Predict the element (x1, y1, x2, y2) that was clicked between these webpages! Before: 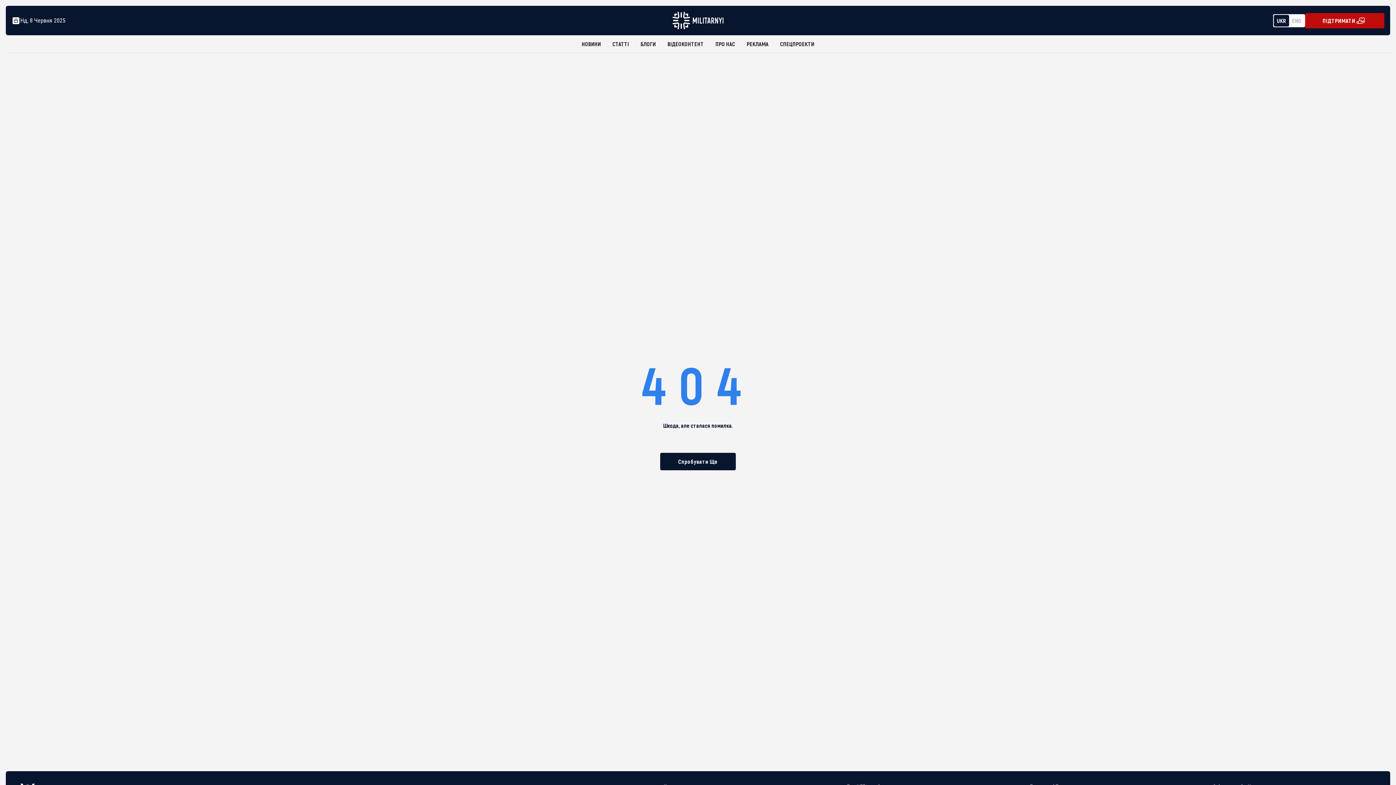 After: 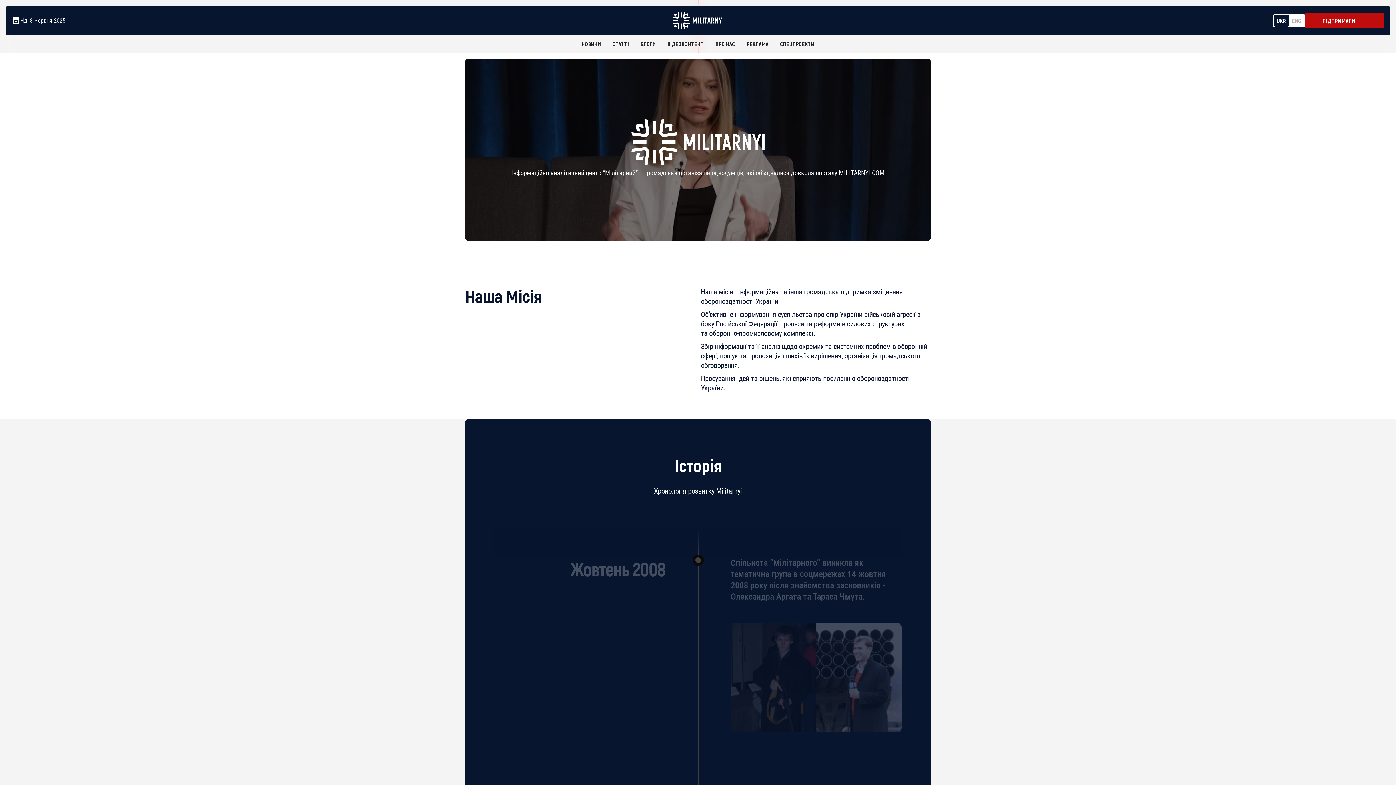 Action: label: ПРО НАС bbox: (709, 35, 741, 52)